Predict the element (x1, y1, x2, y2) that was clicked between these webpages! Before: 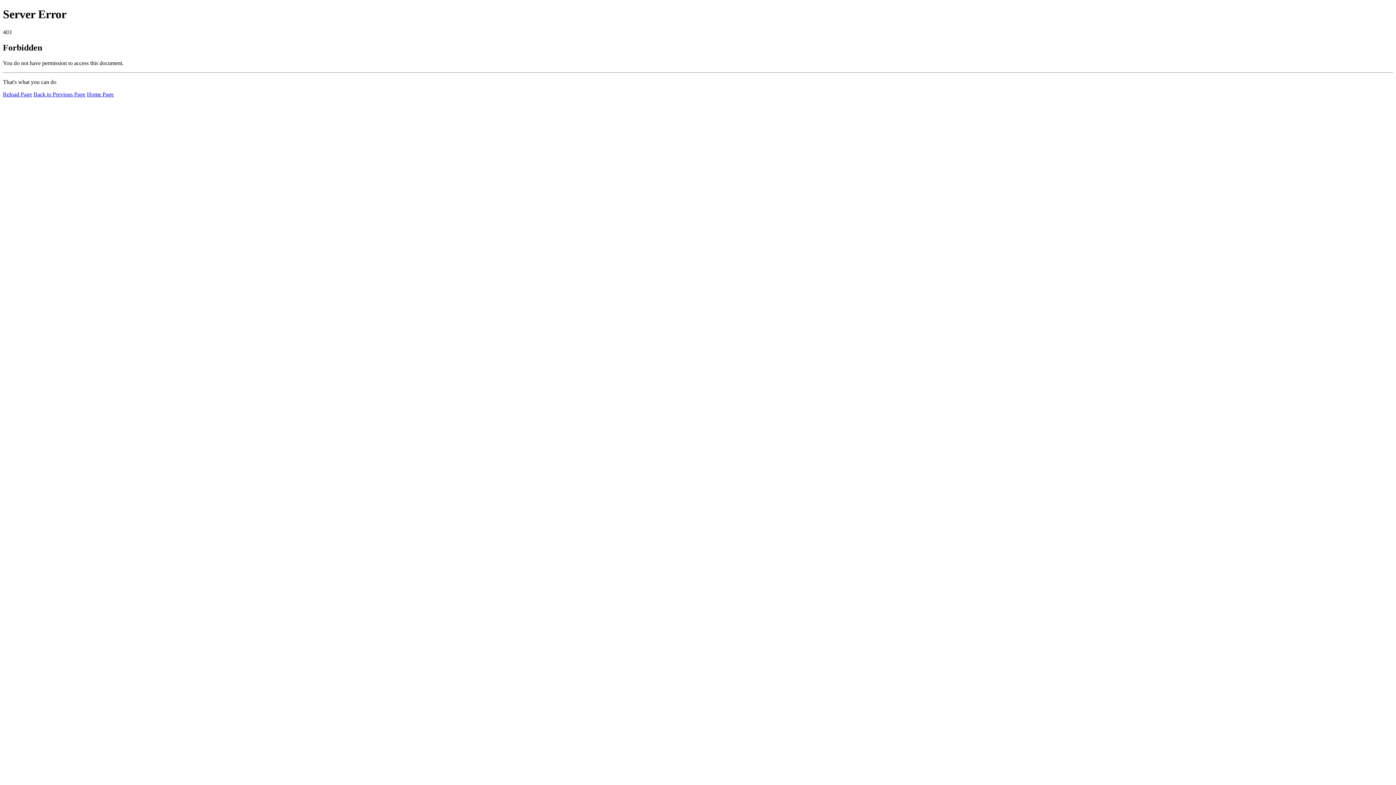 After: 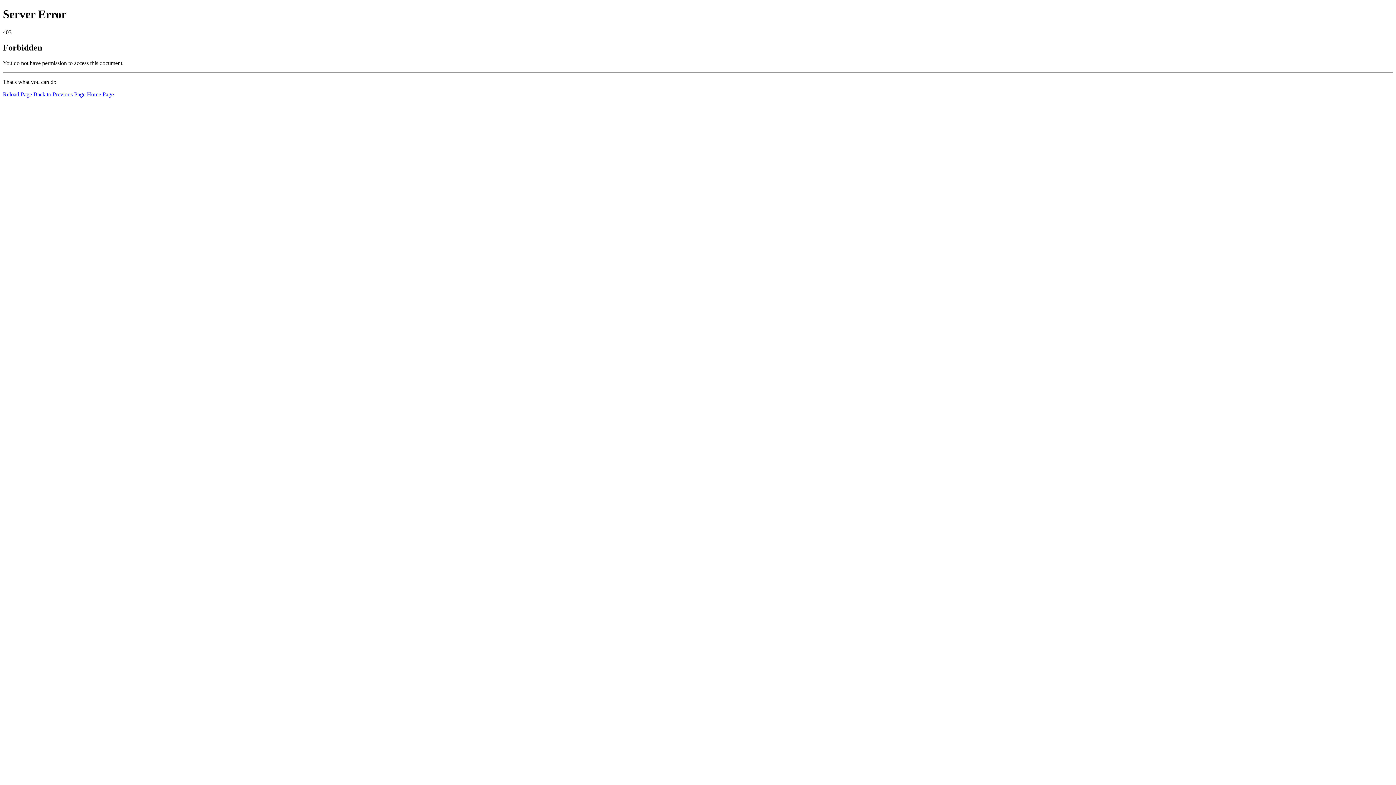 Action: label: Home Page bbox: (86, 91, 113, 97)